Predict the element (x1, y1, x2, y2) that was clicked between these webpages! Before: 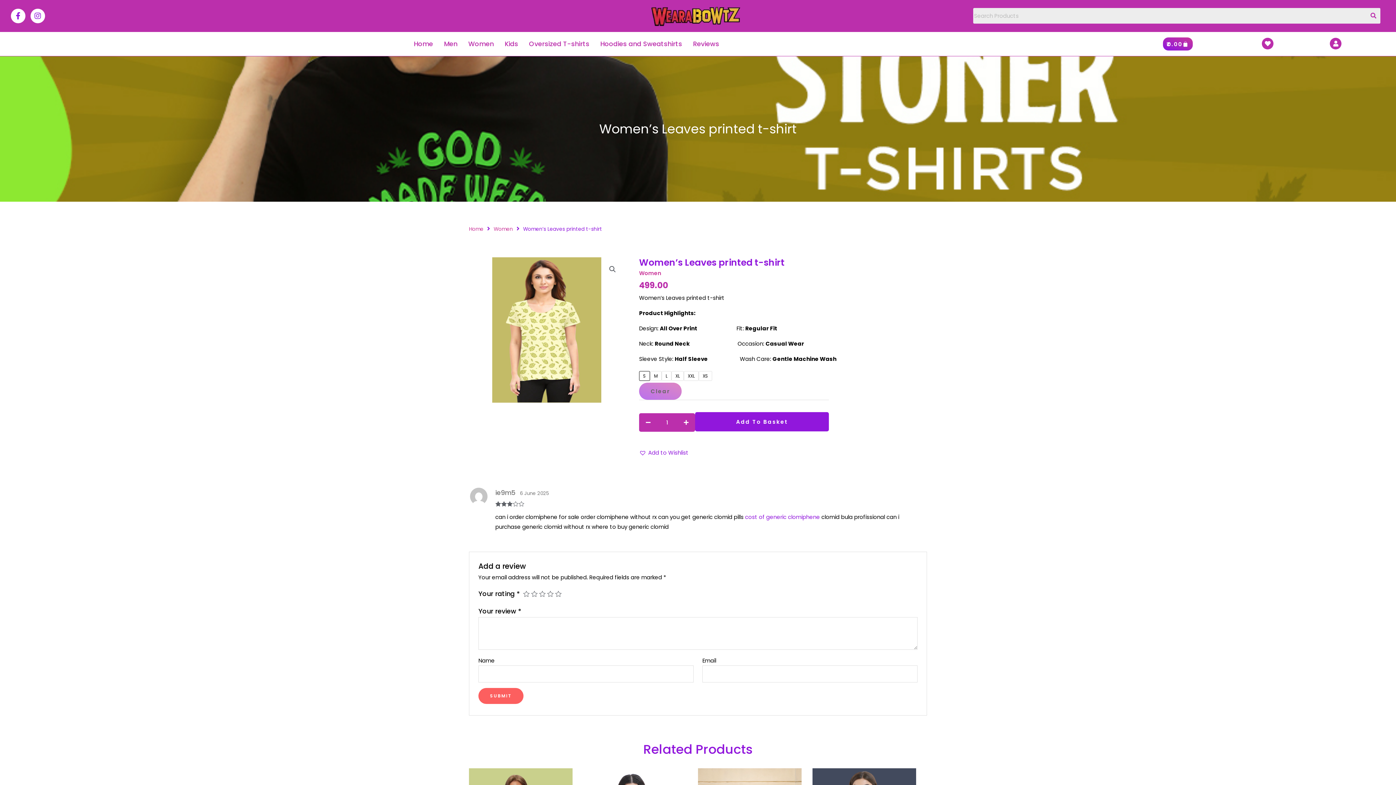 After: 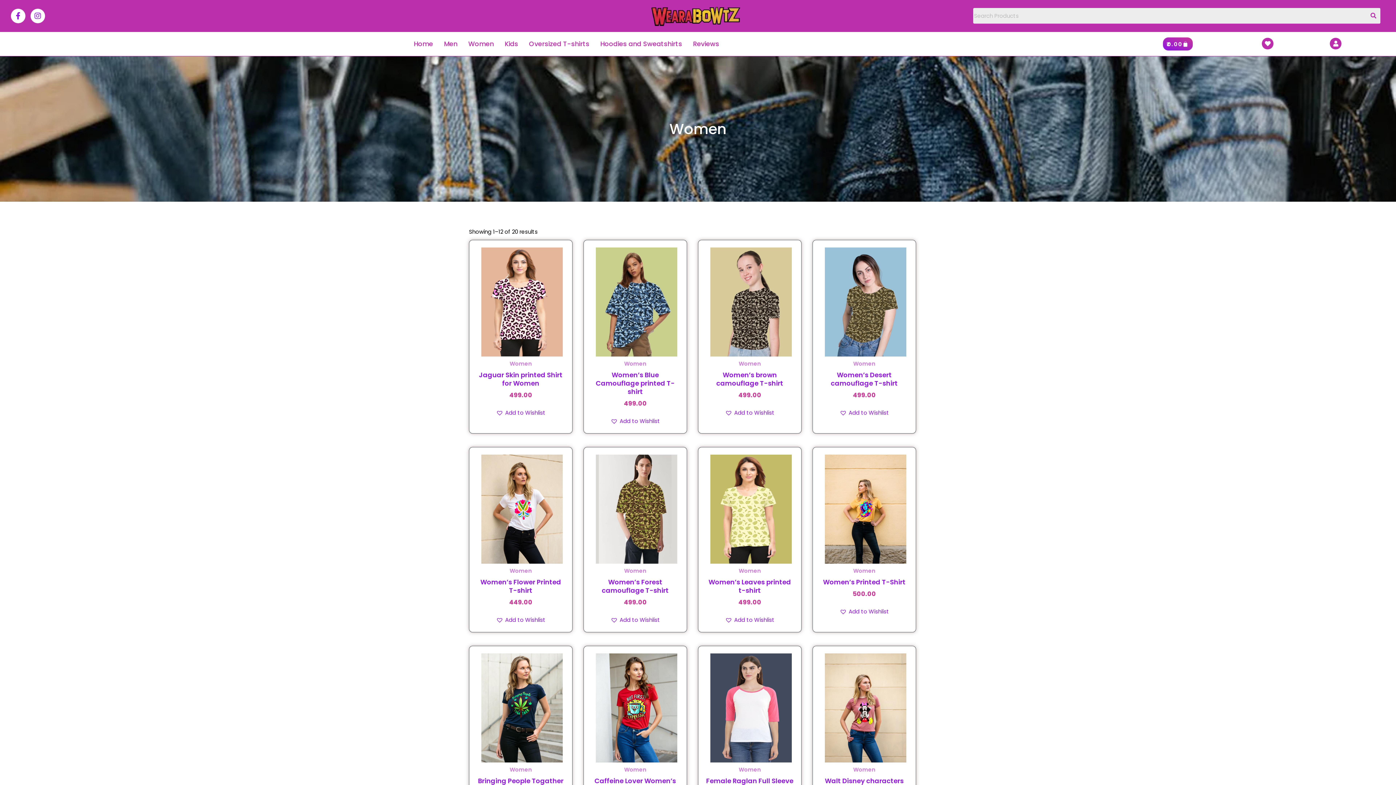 Action: label: Women bbox: (462, 38, 499, 49)